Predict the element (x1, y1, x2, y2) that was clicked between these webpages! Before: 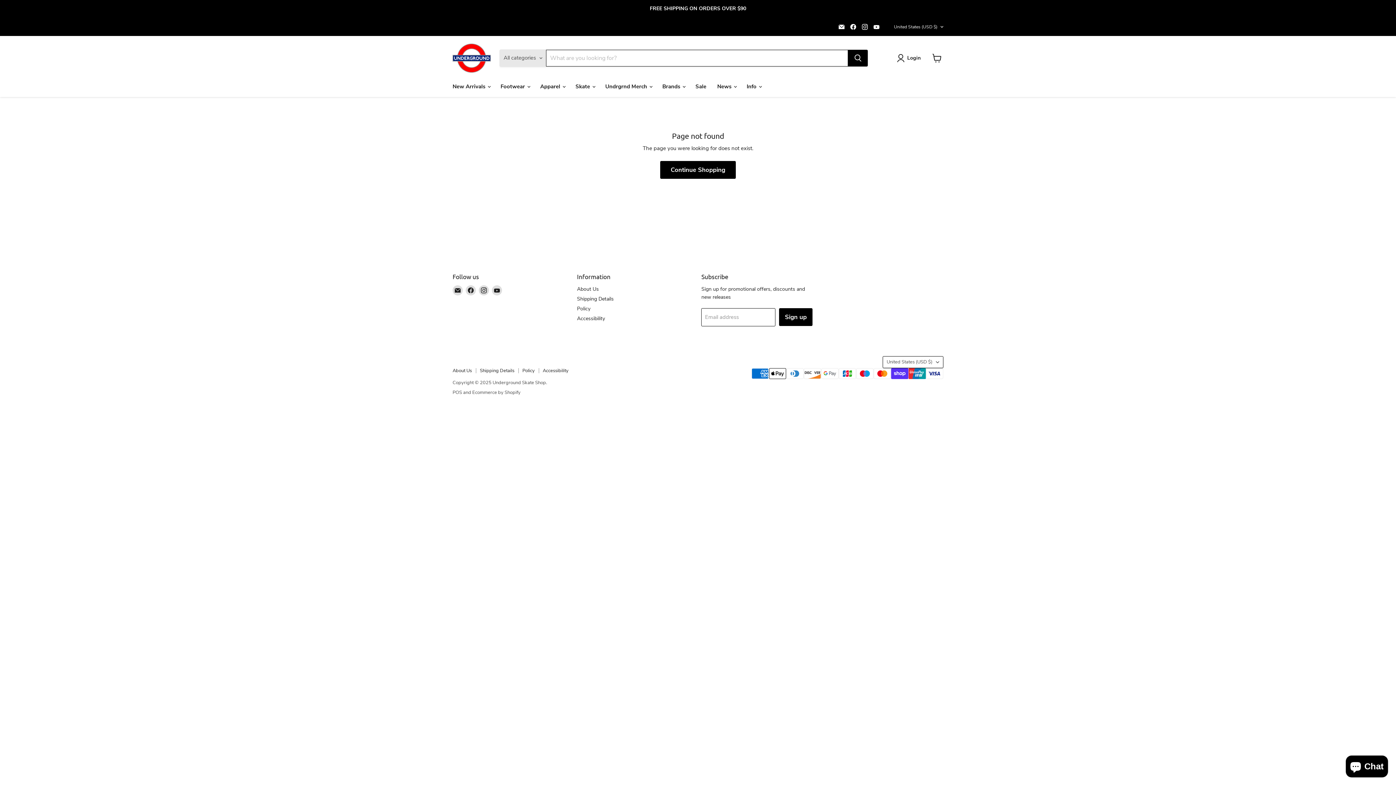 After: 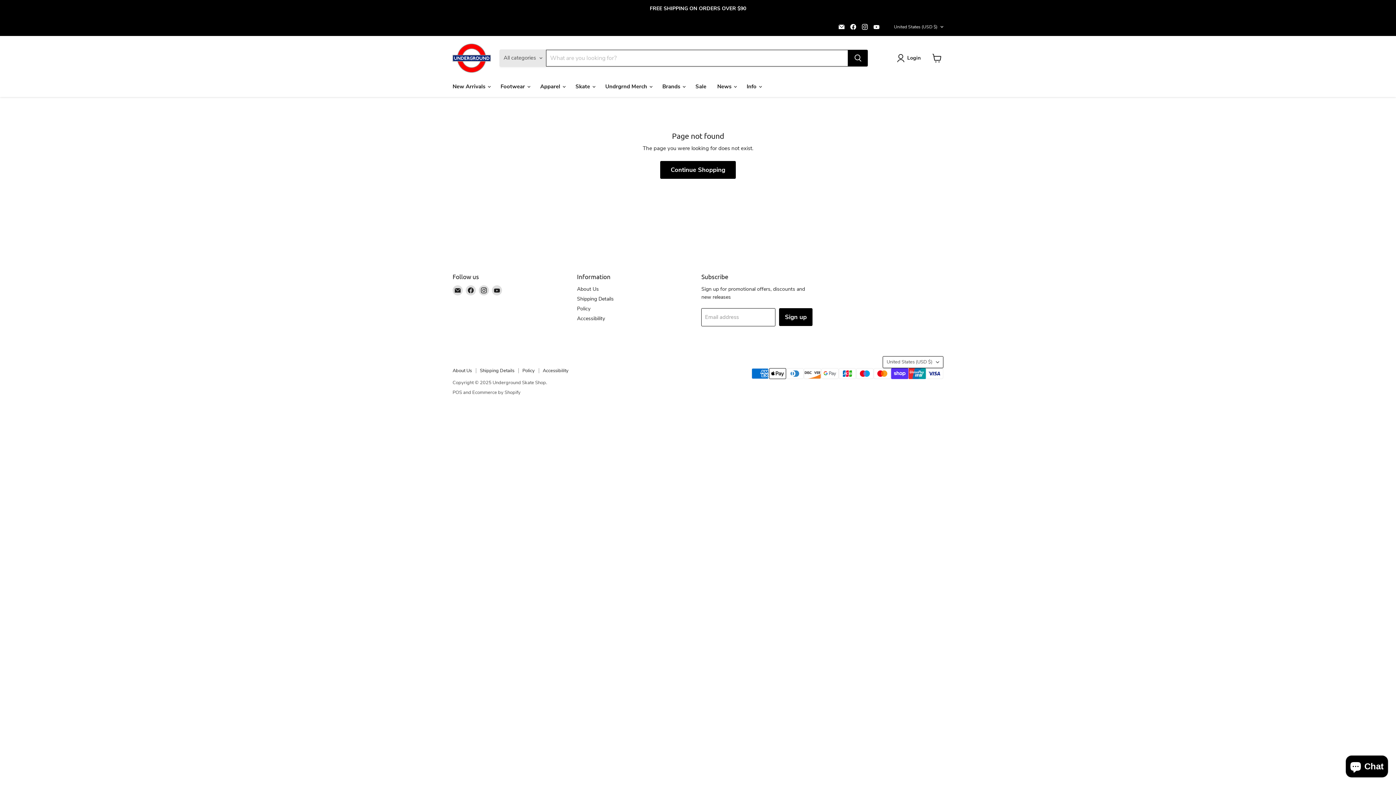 Action: label: Find us on Instagram bbox: (860, 21, 870, 31)